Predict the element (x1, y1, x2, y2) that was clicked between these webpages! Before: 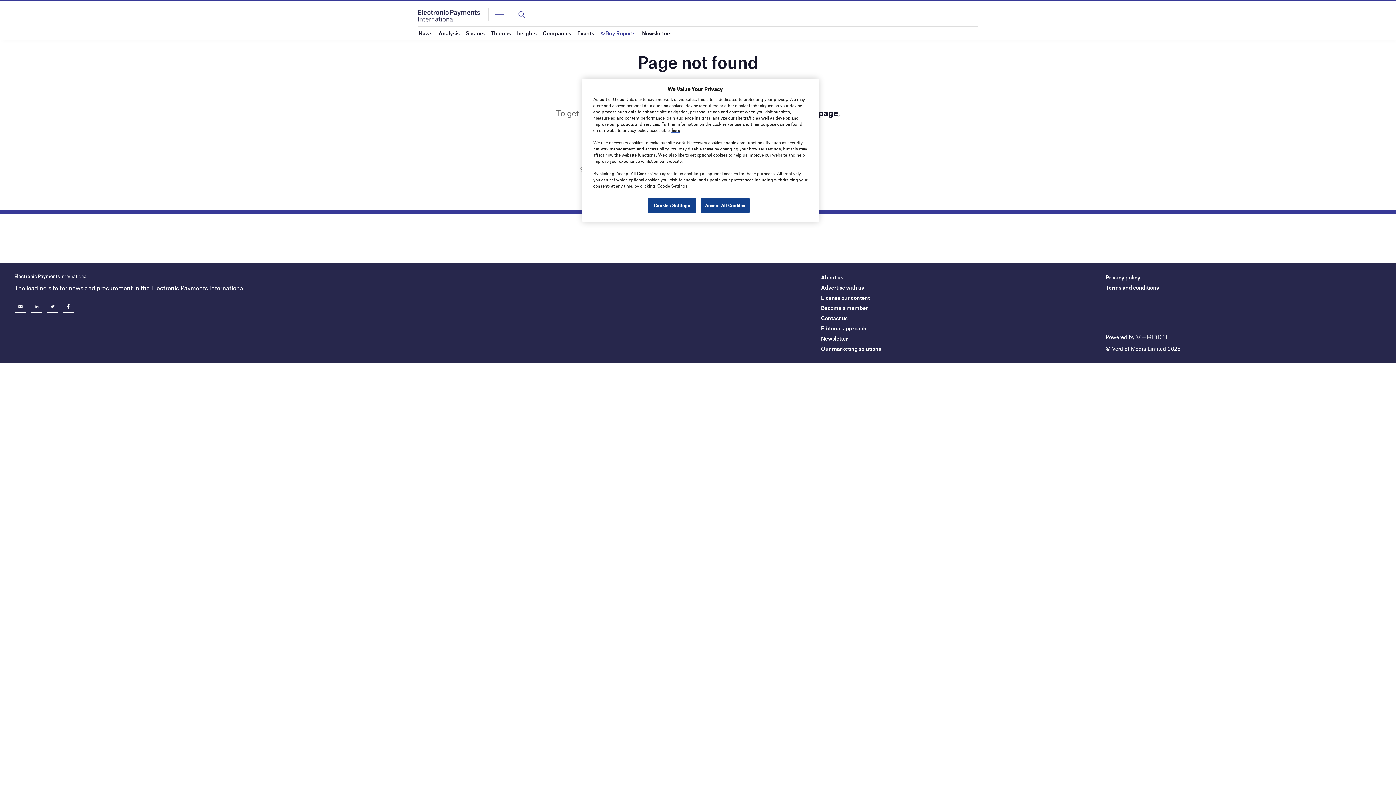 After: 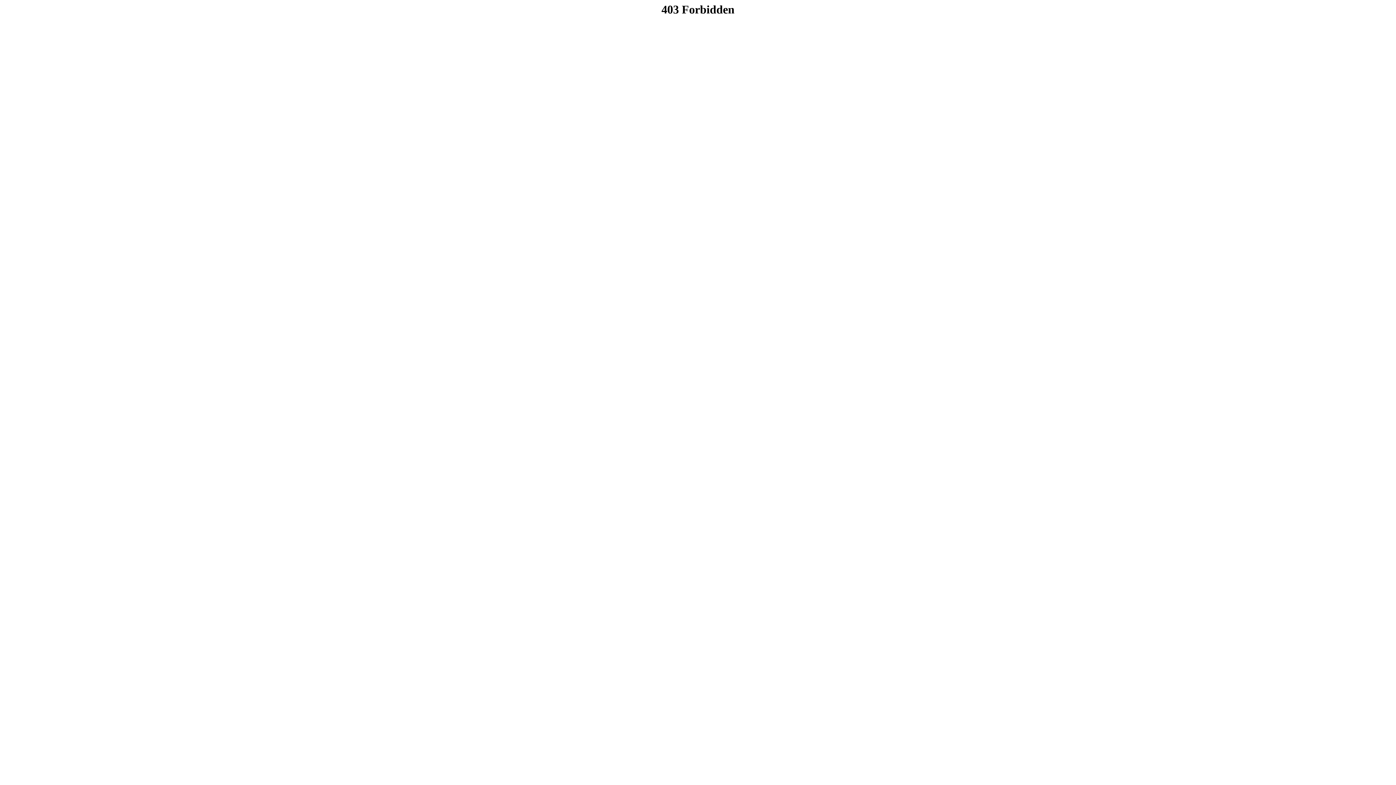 Action: label: here bbox: (671, 127, 680, 132)